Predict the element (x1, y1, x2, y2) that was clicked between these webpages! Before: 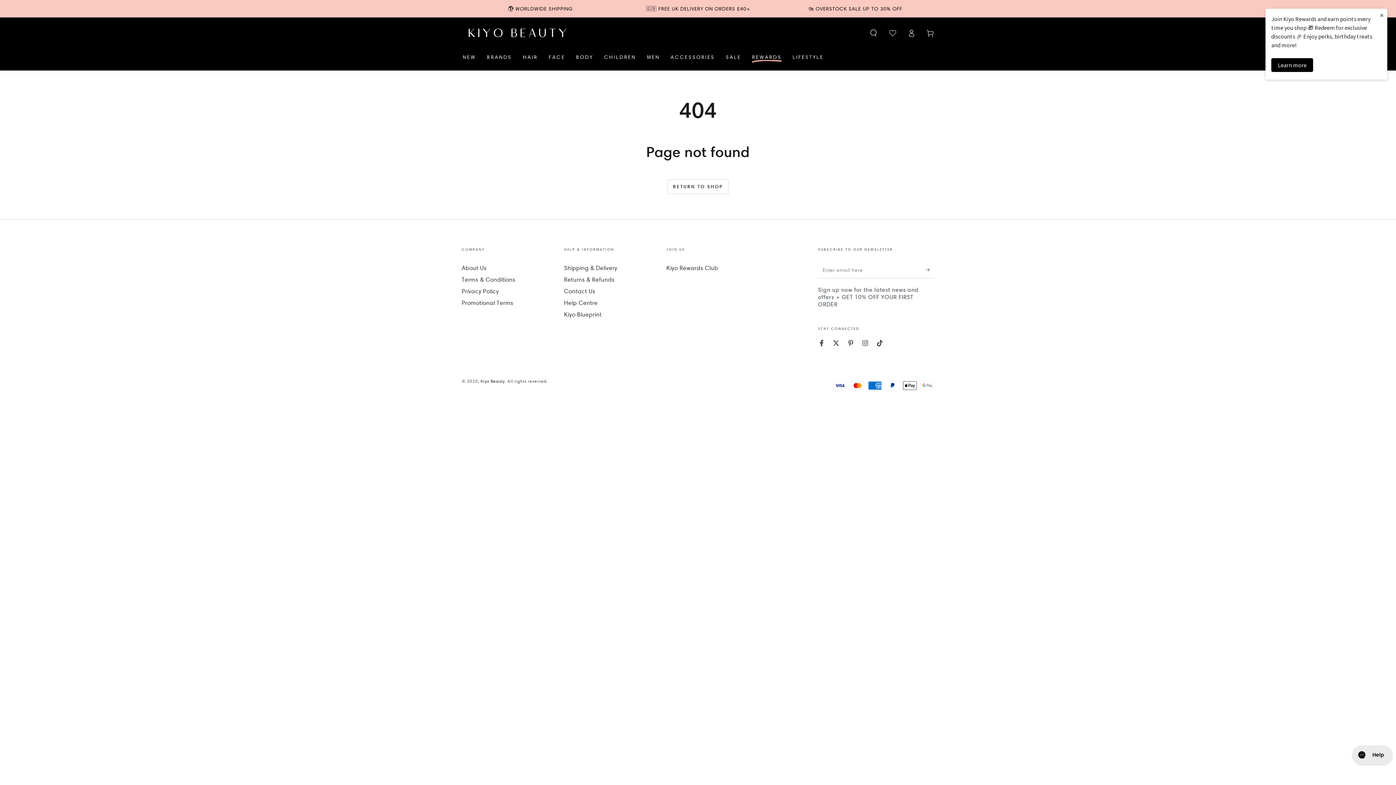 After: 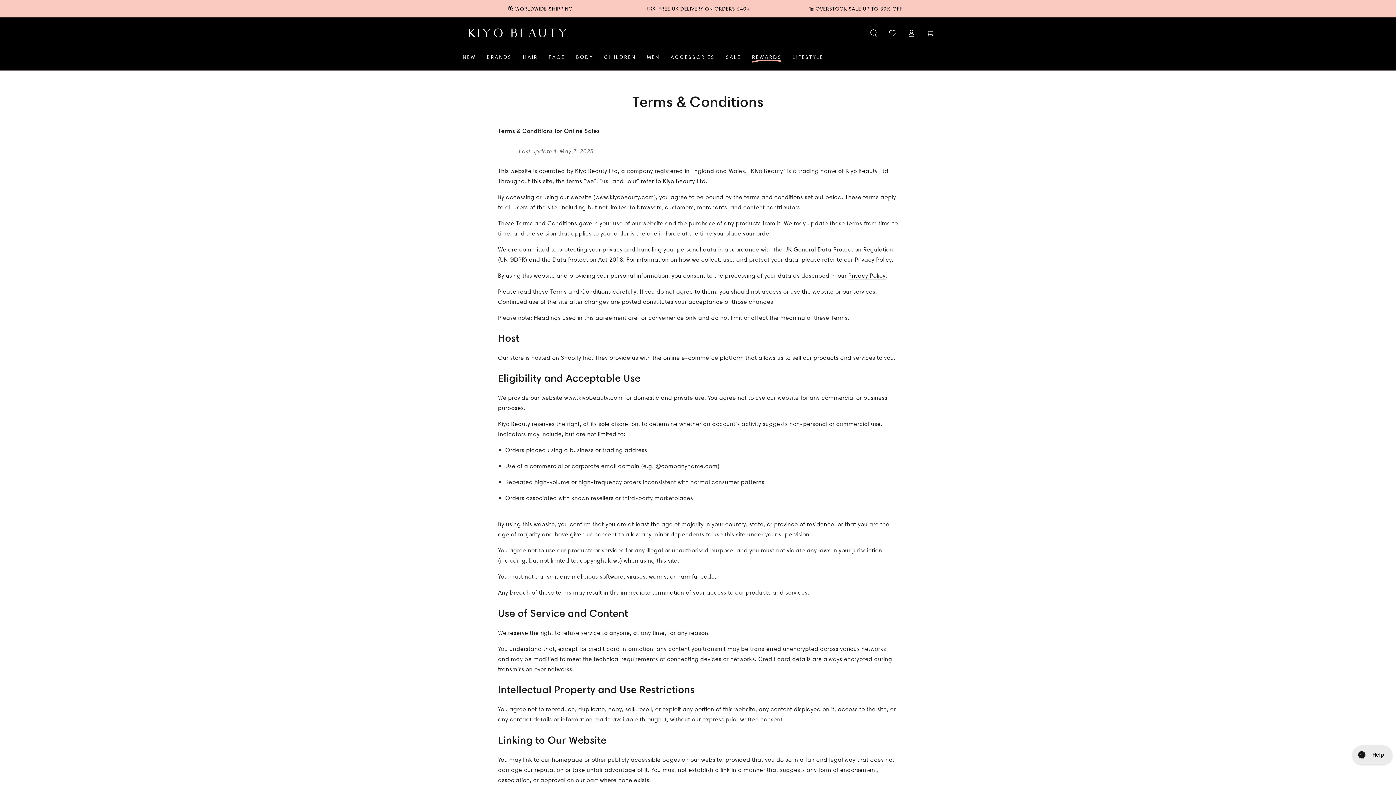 Action: bbox: (461, 276, 515, 283) label: Terms & Conditions